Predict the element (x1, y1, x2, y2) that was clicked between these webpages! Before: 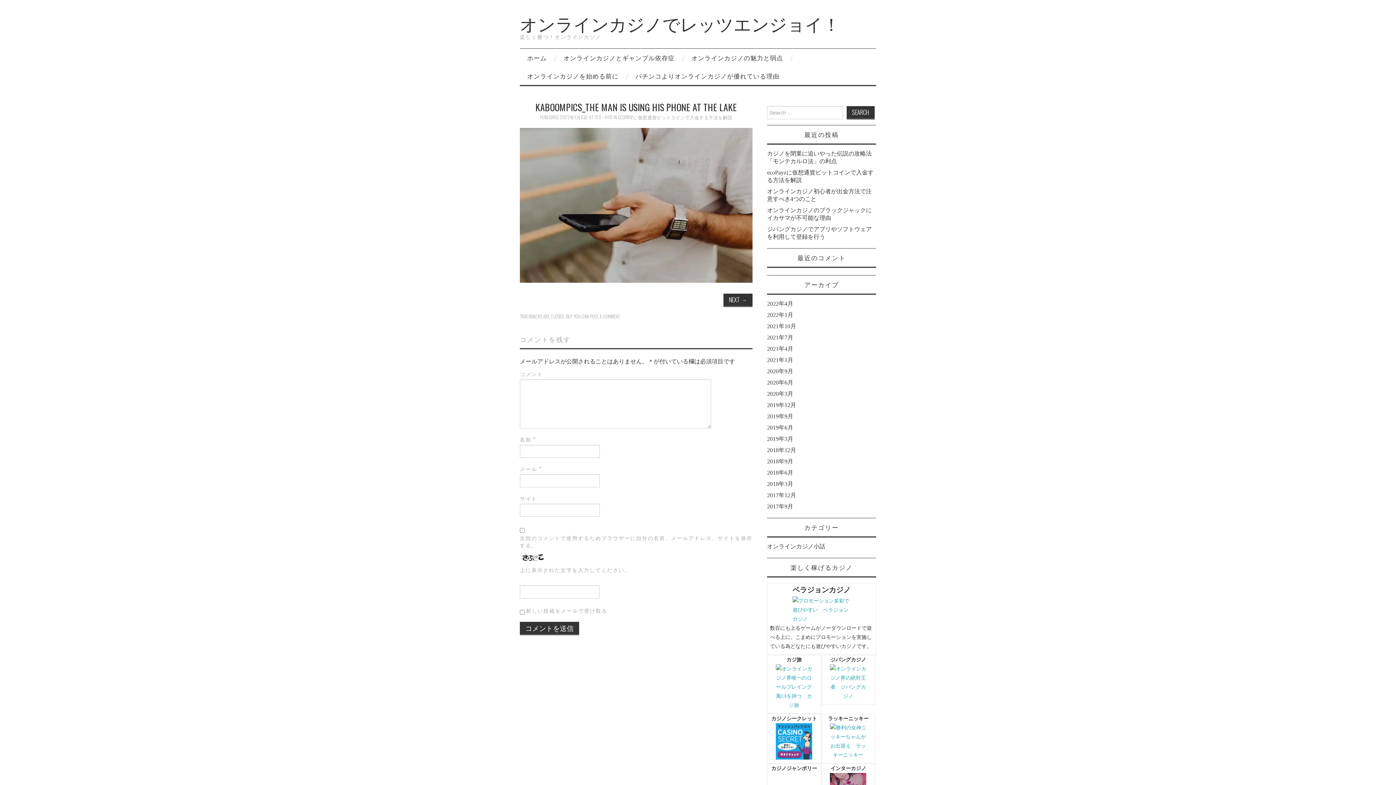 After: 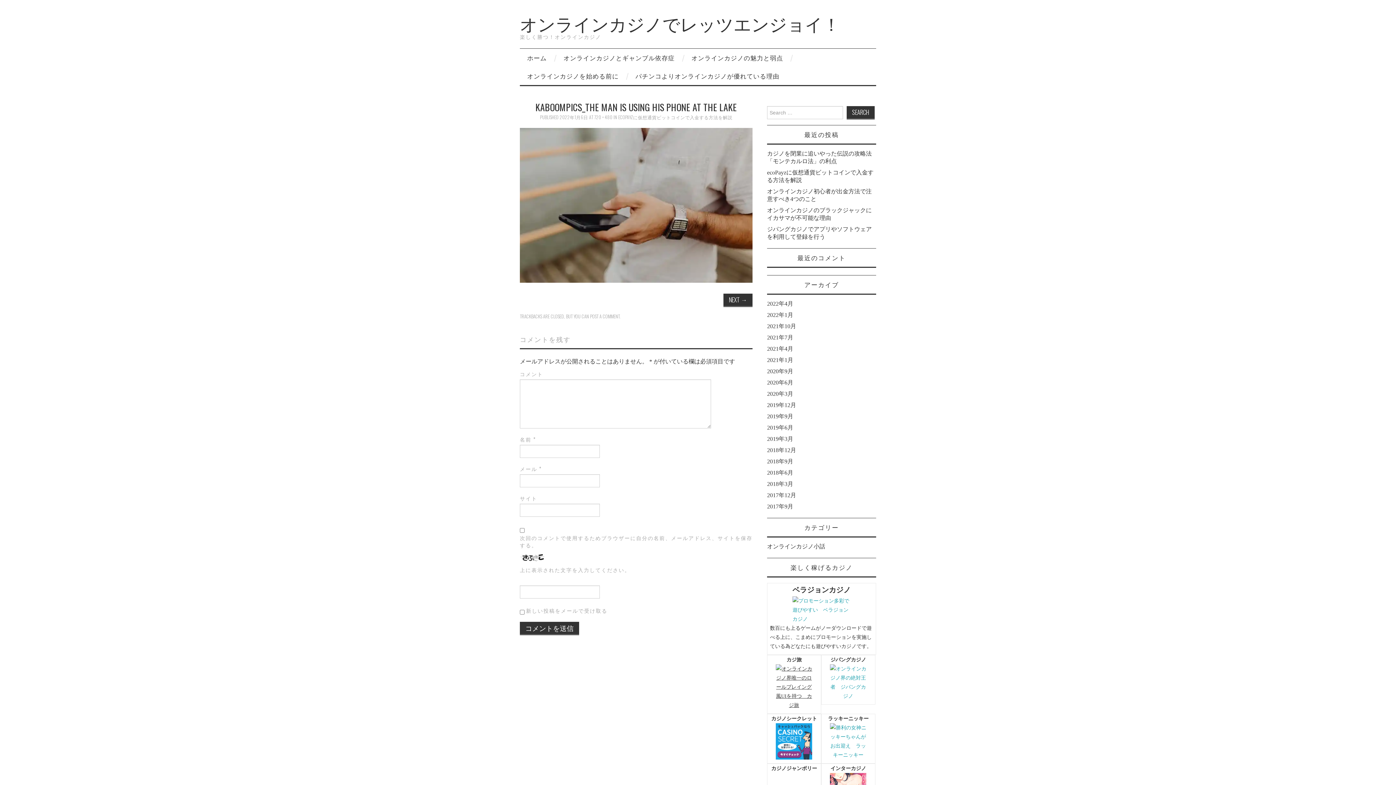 Action: bbox: (767, 664, 820, 710)